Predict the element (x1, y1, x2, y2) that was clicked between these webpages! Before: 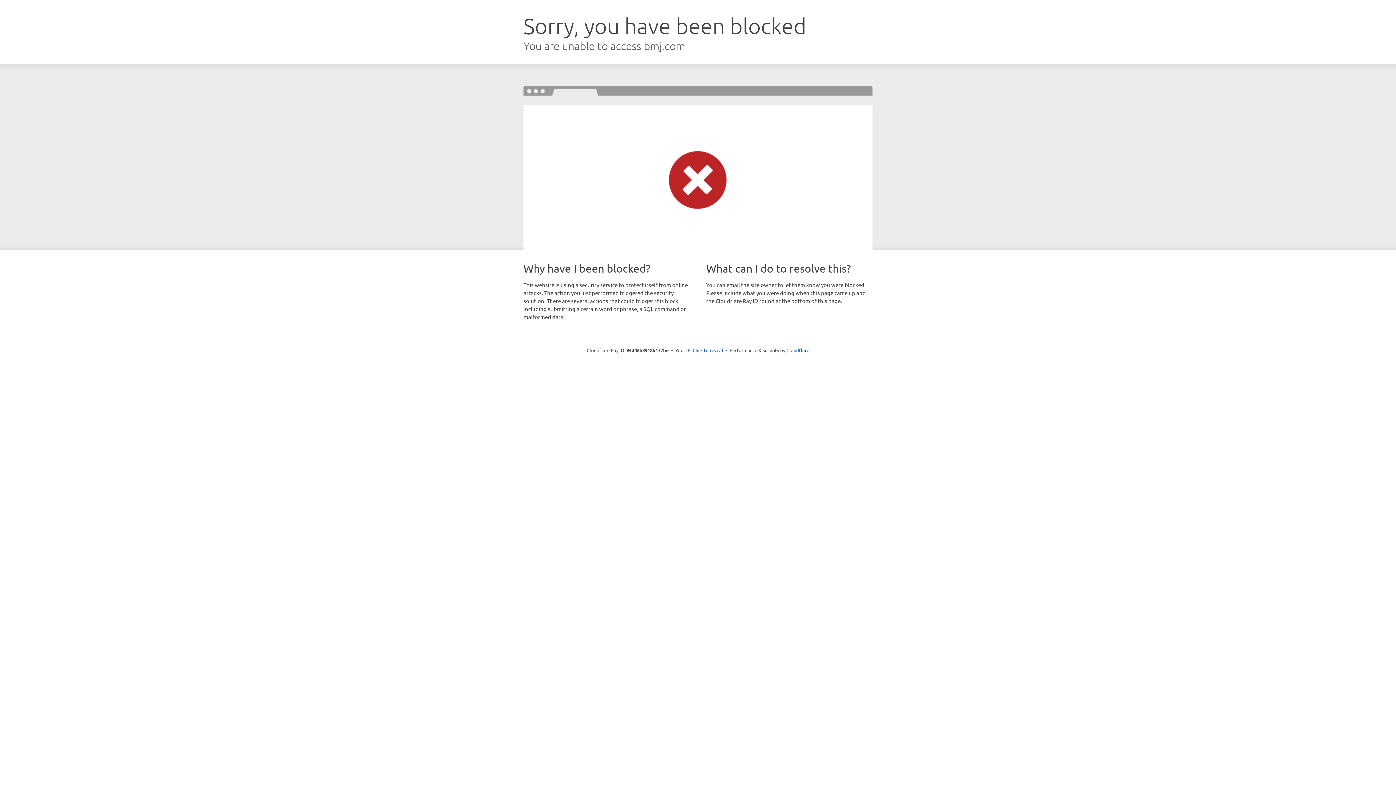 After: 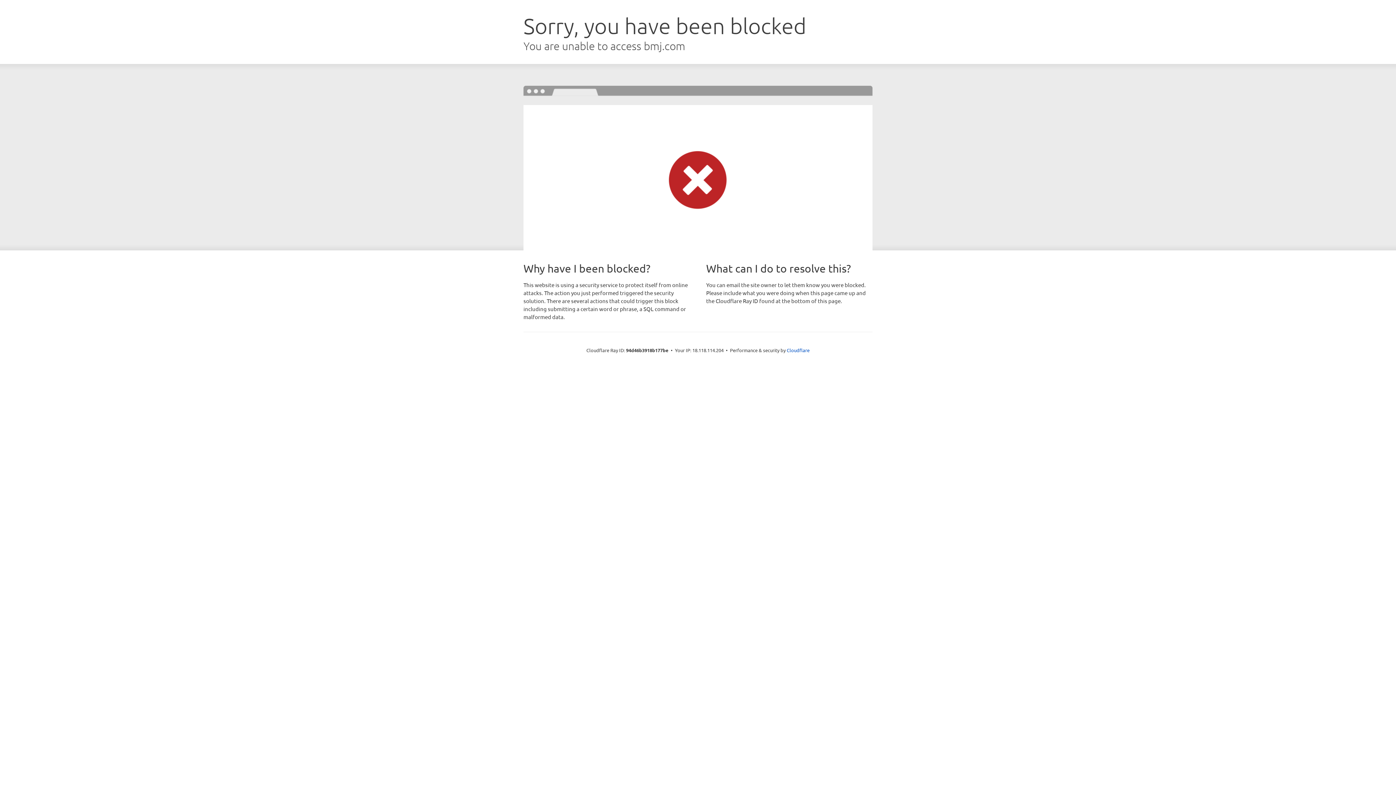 Action: label: Click to reveal bbox: (692, 346, 723, 353)